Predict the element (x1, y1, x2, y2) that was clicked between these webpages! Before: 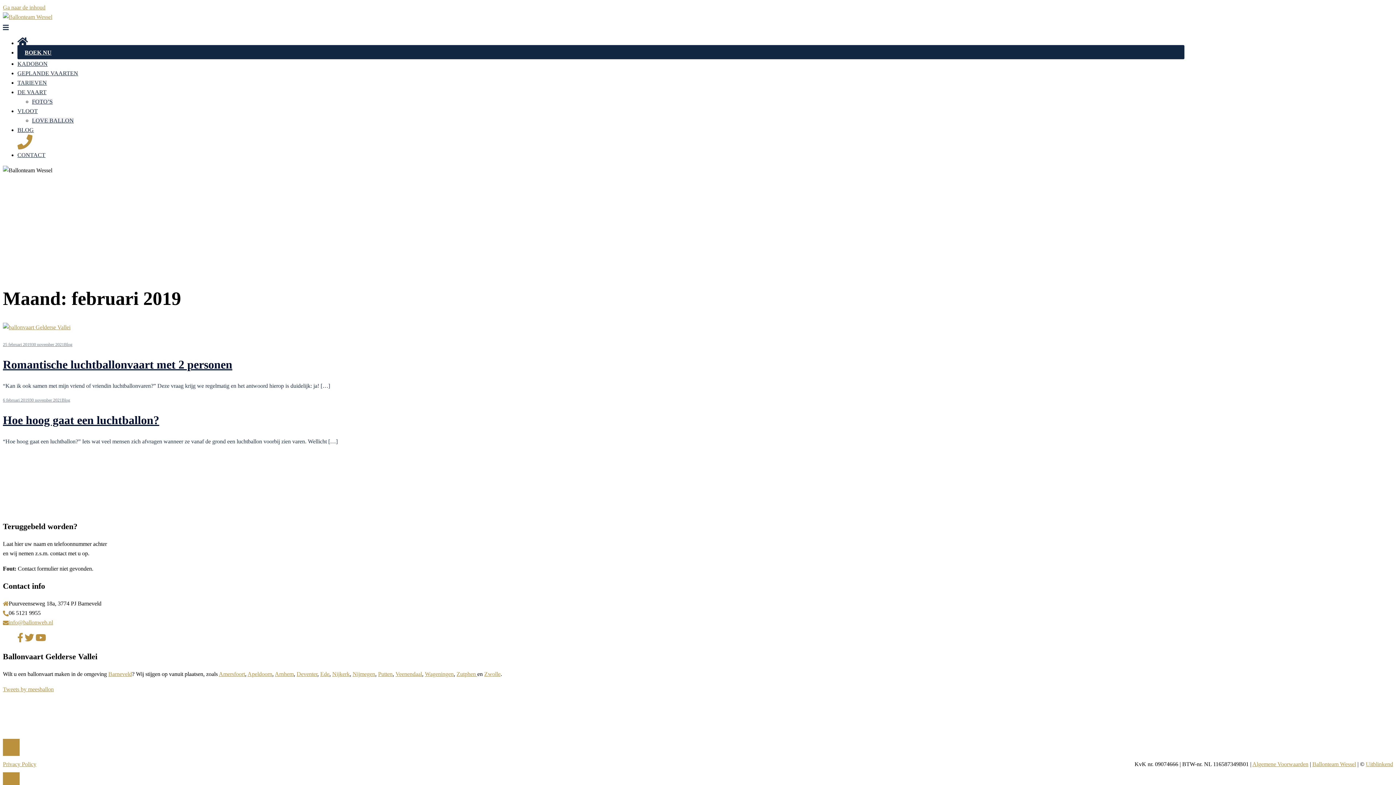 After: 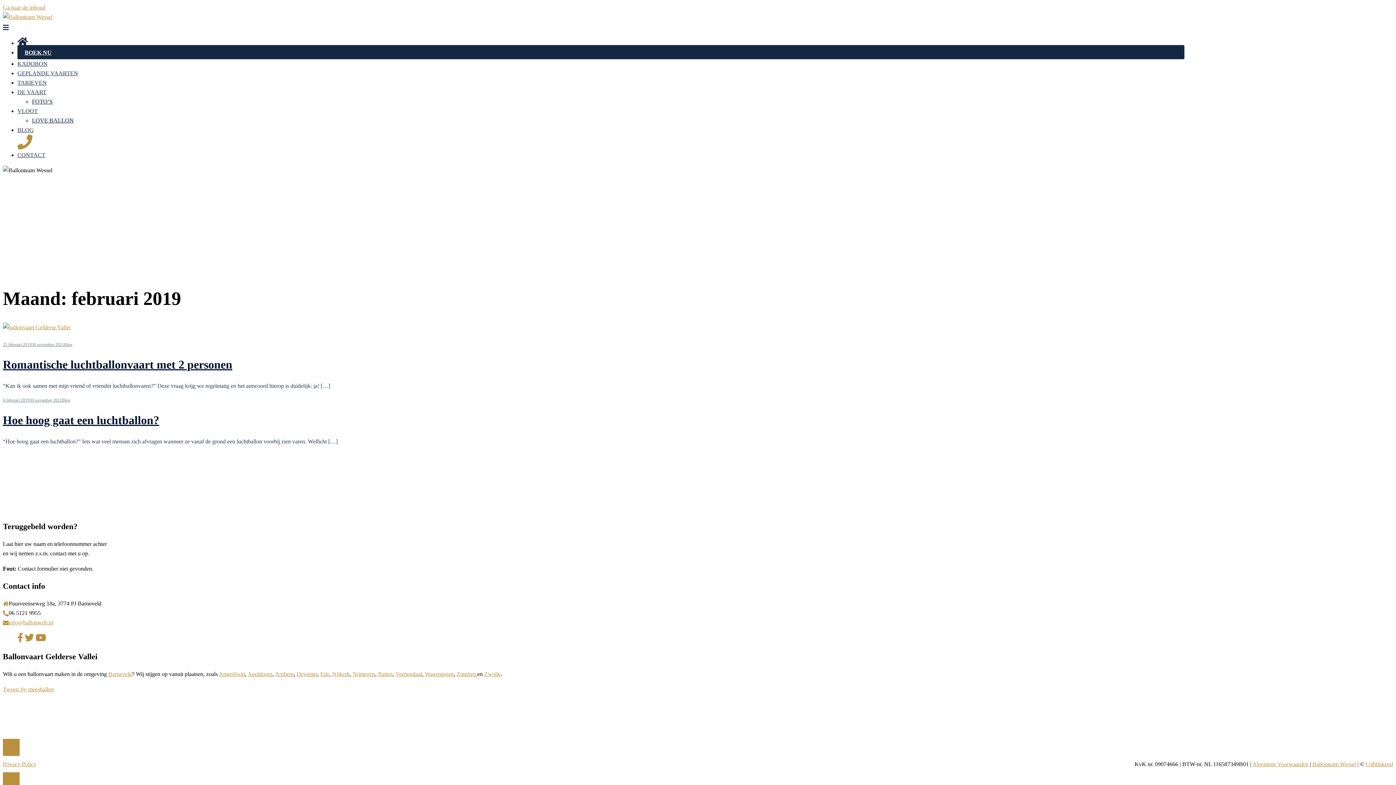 Action: bbox: (1252, 761, 1308, 767) label: Algemene Voorwaarden